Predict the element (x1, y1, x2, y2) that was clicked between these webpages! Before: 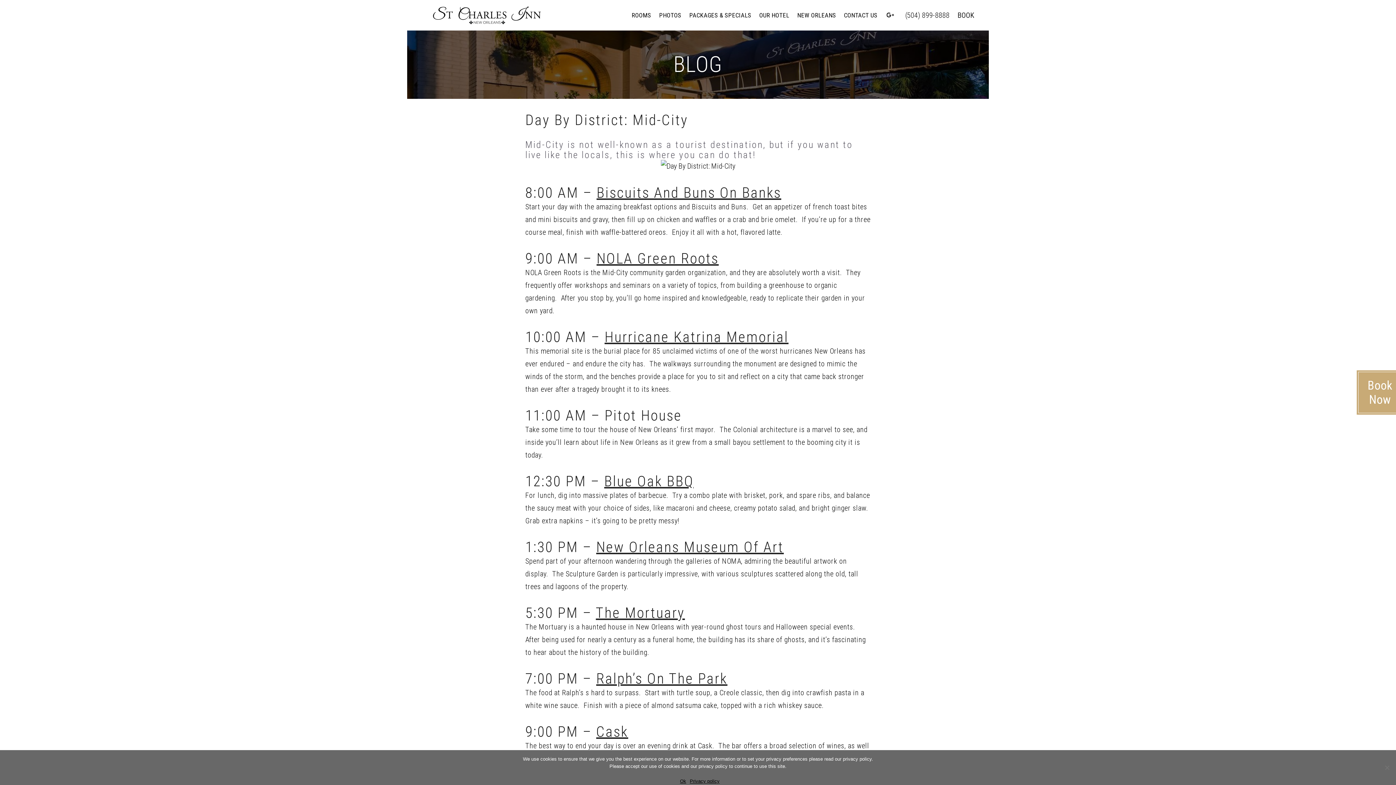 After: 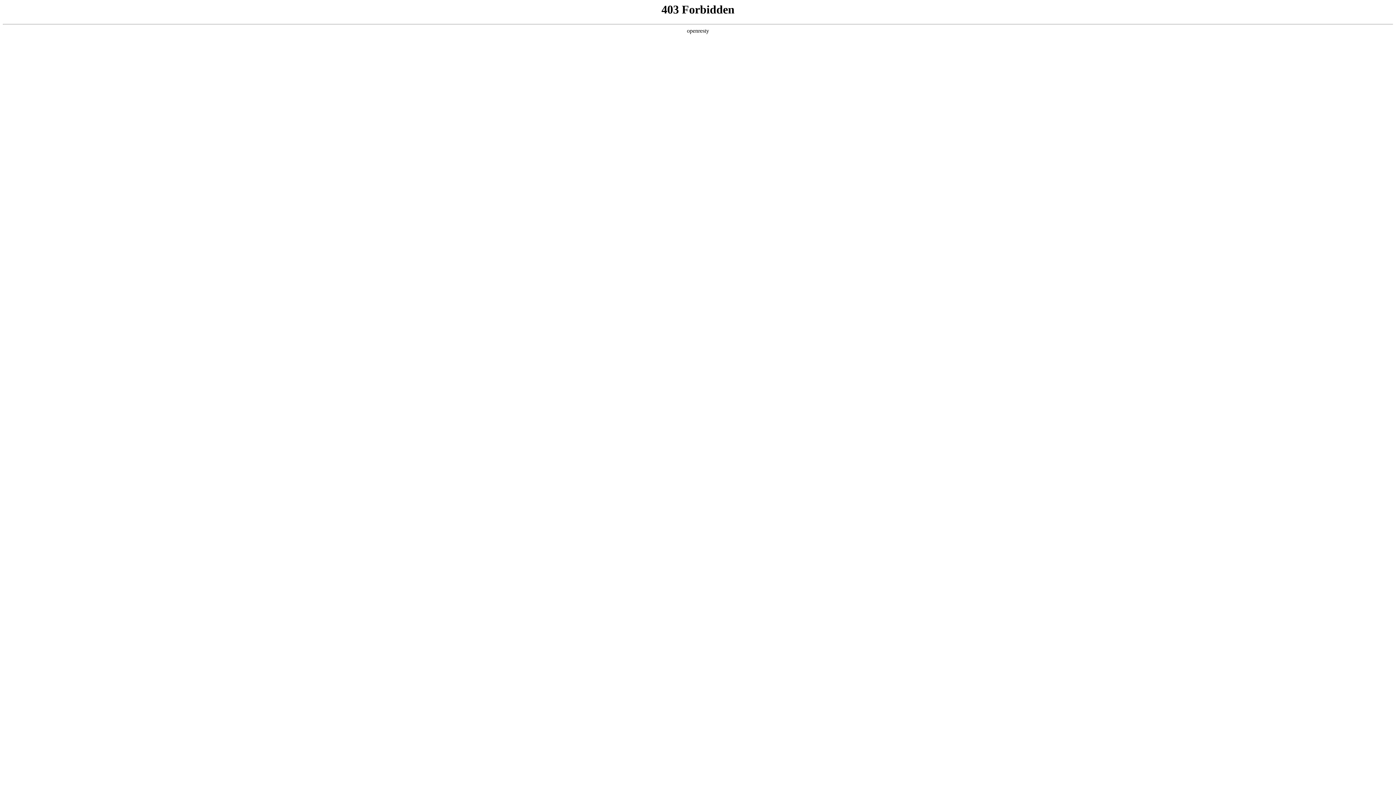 Action: label: Cask bbox: (596, 723, 628, 740)